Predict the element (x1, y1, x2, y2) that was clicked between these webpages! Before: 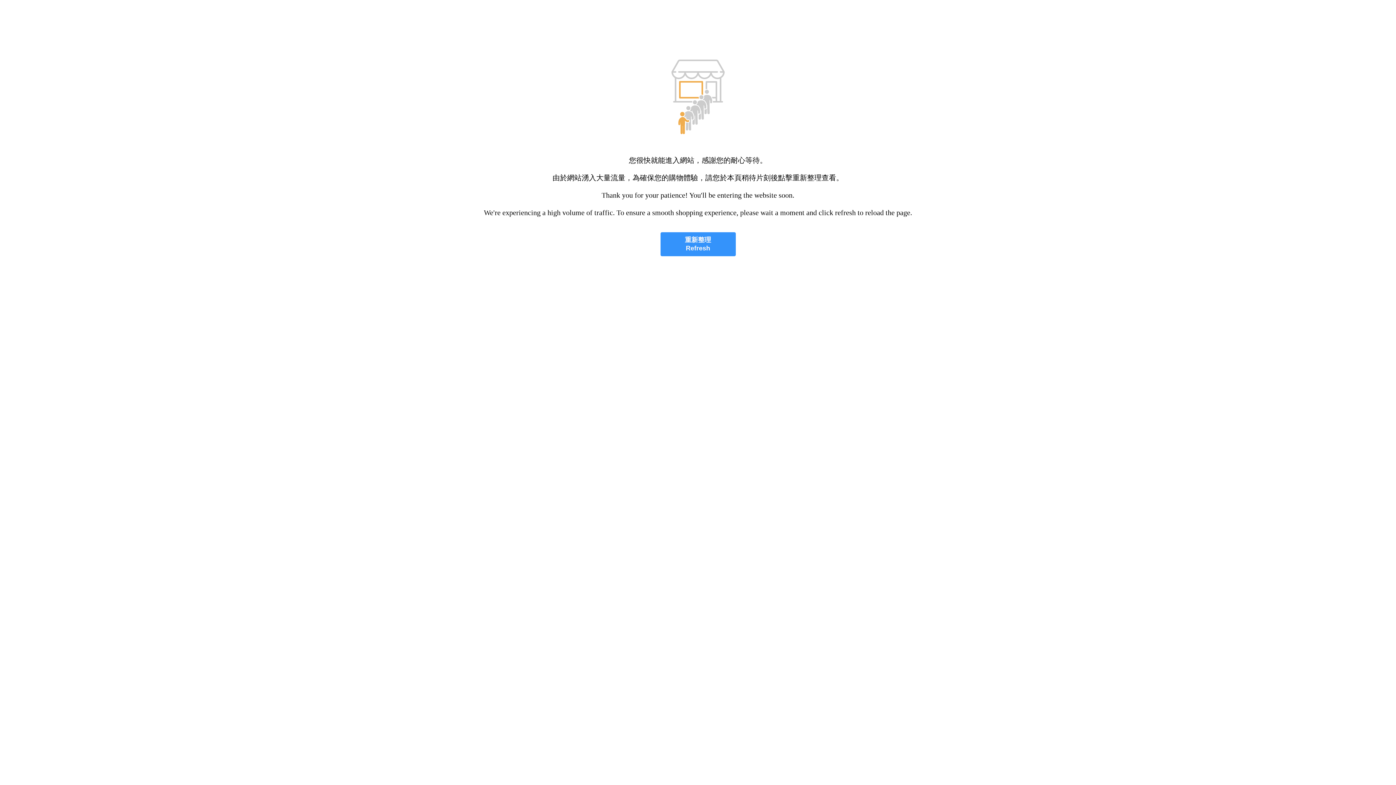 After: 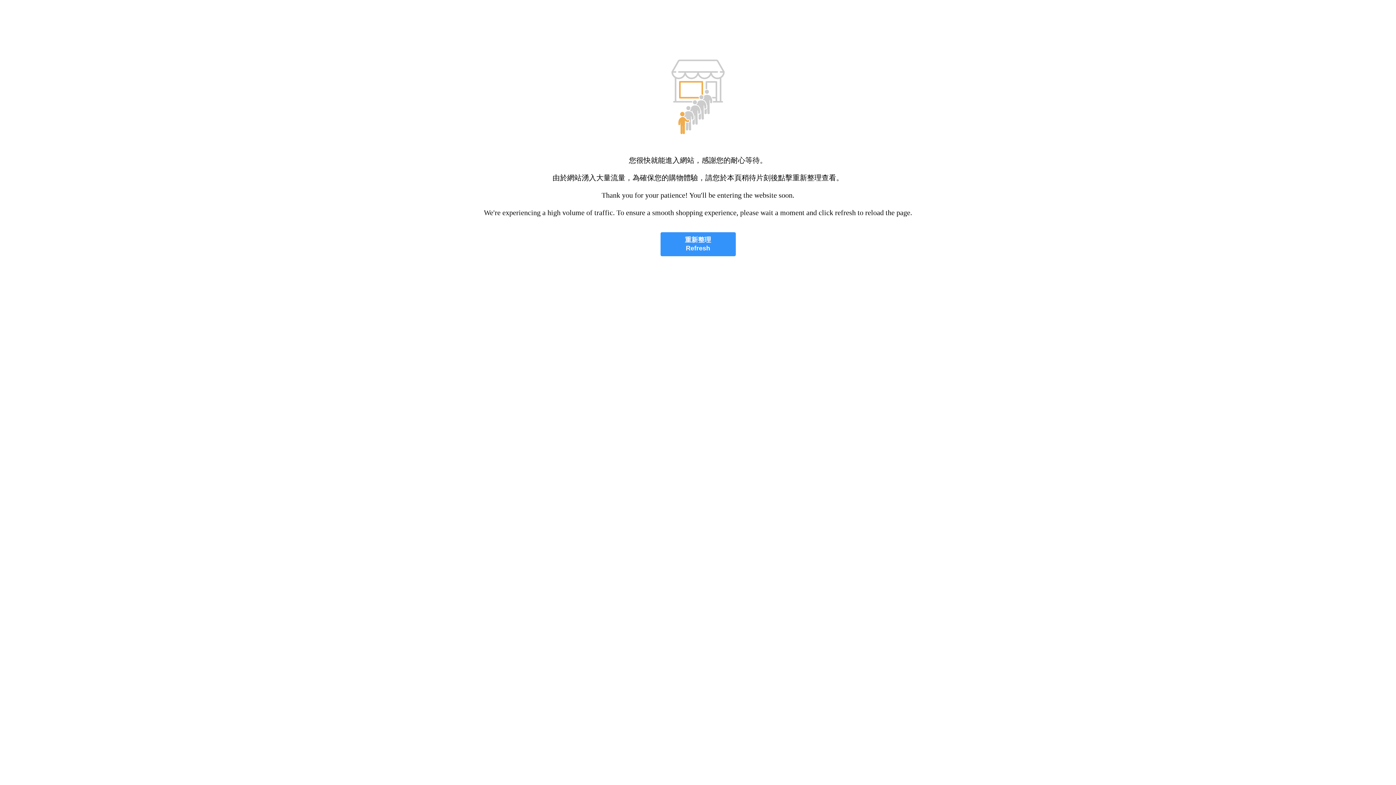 Action: bbox: (660, 232, 735, 256) label: 重新整理
Refresh